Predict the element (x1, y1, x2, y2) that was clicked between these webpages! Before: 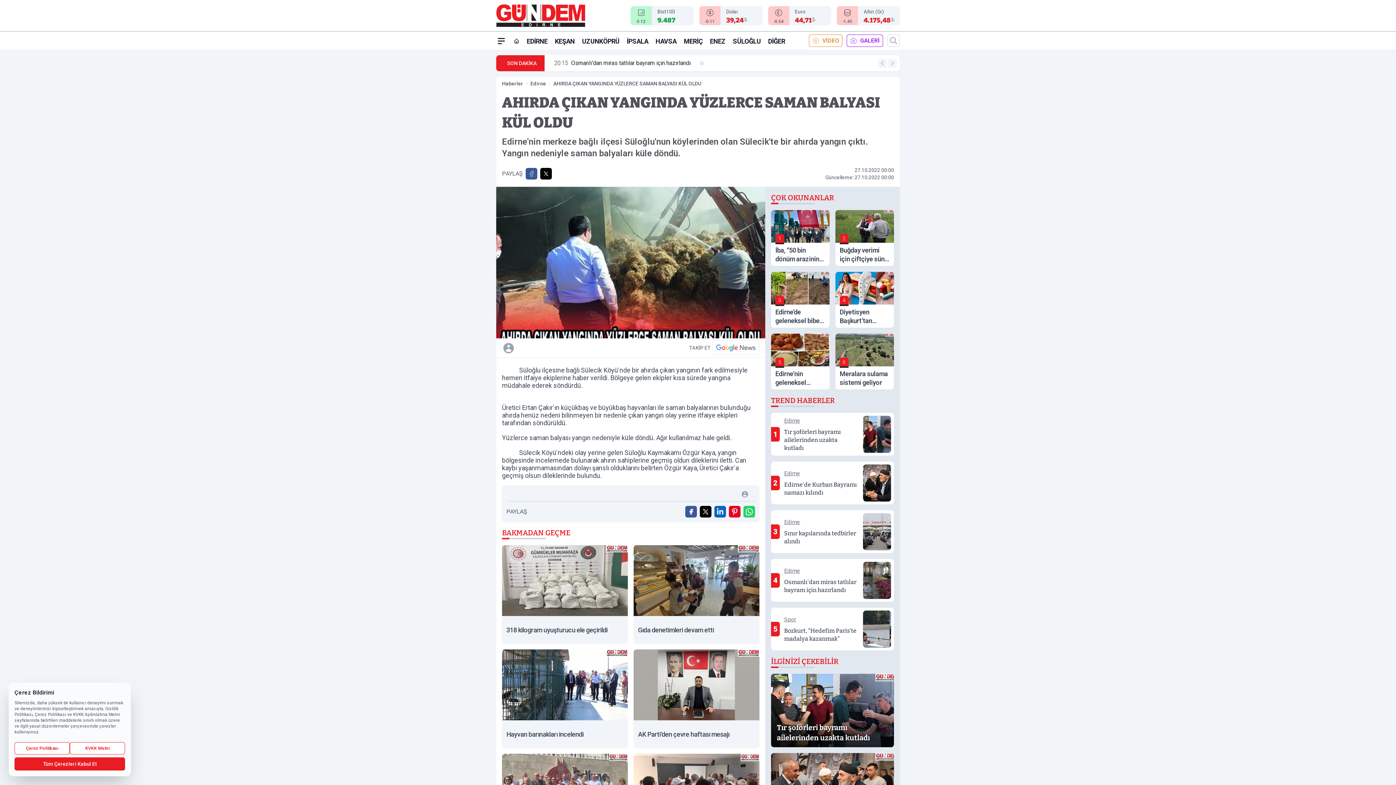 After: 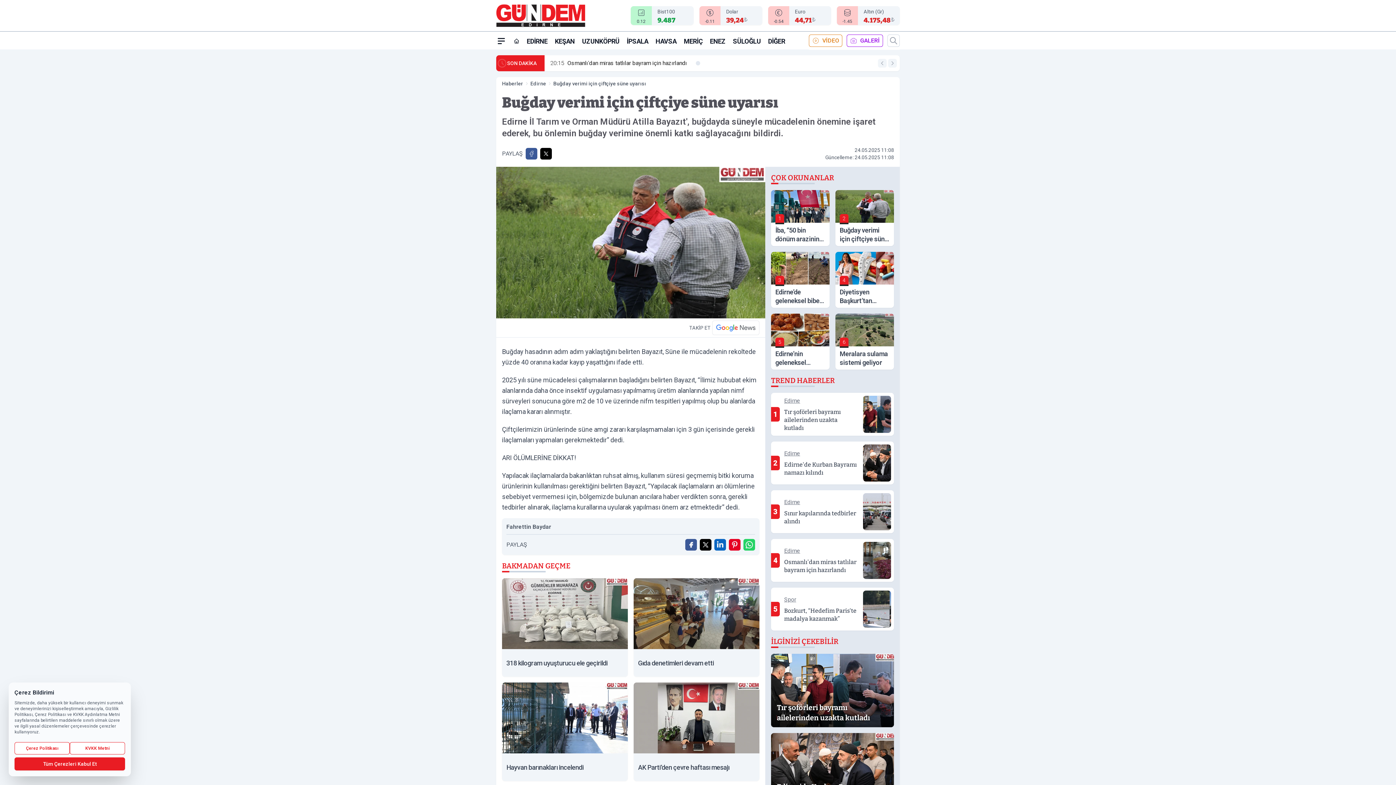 Action: label: 2
Buğday verimi için çiftçiye süne uyarısı bbox: (835, 210, 894, 266)